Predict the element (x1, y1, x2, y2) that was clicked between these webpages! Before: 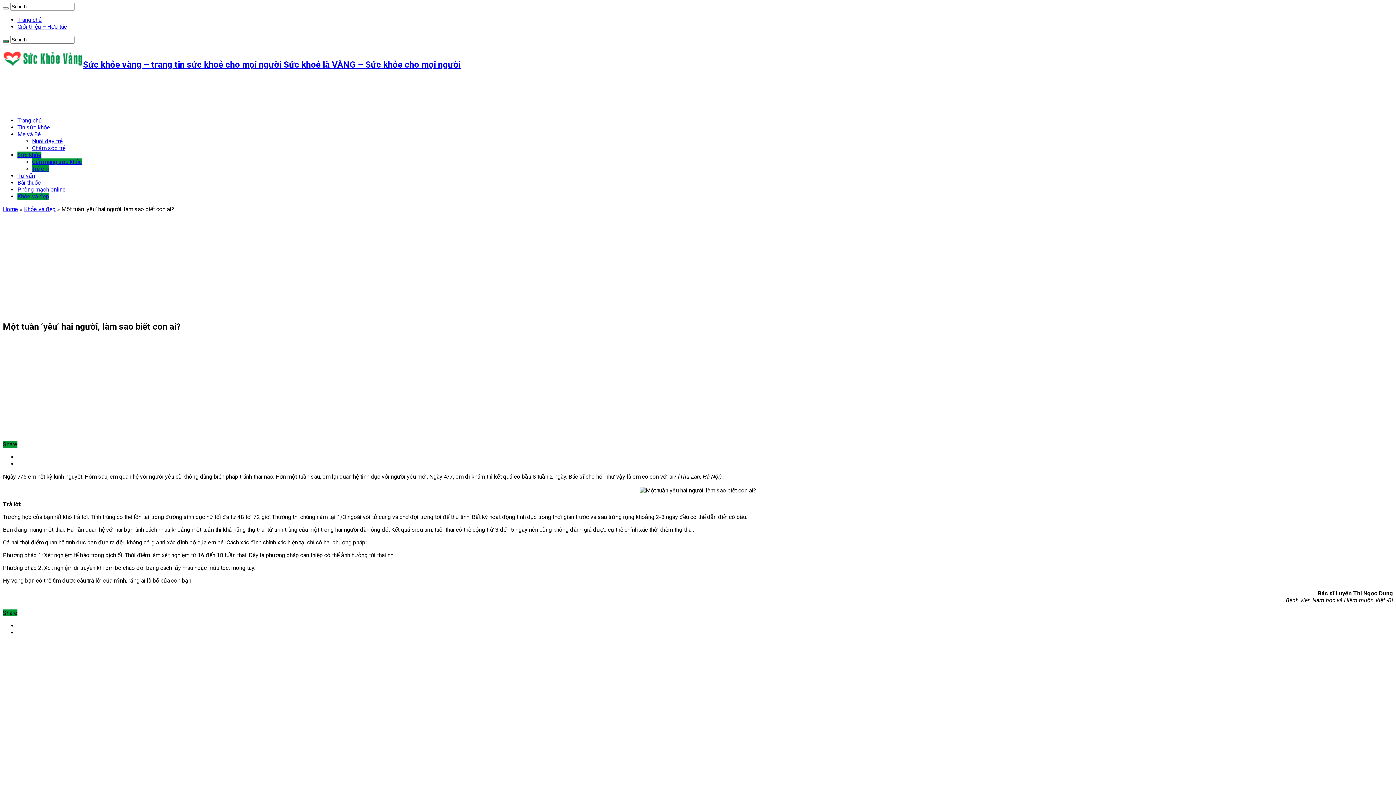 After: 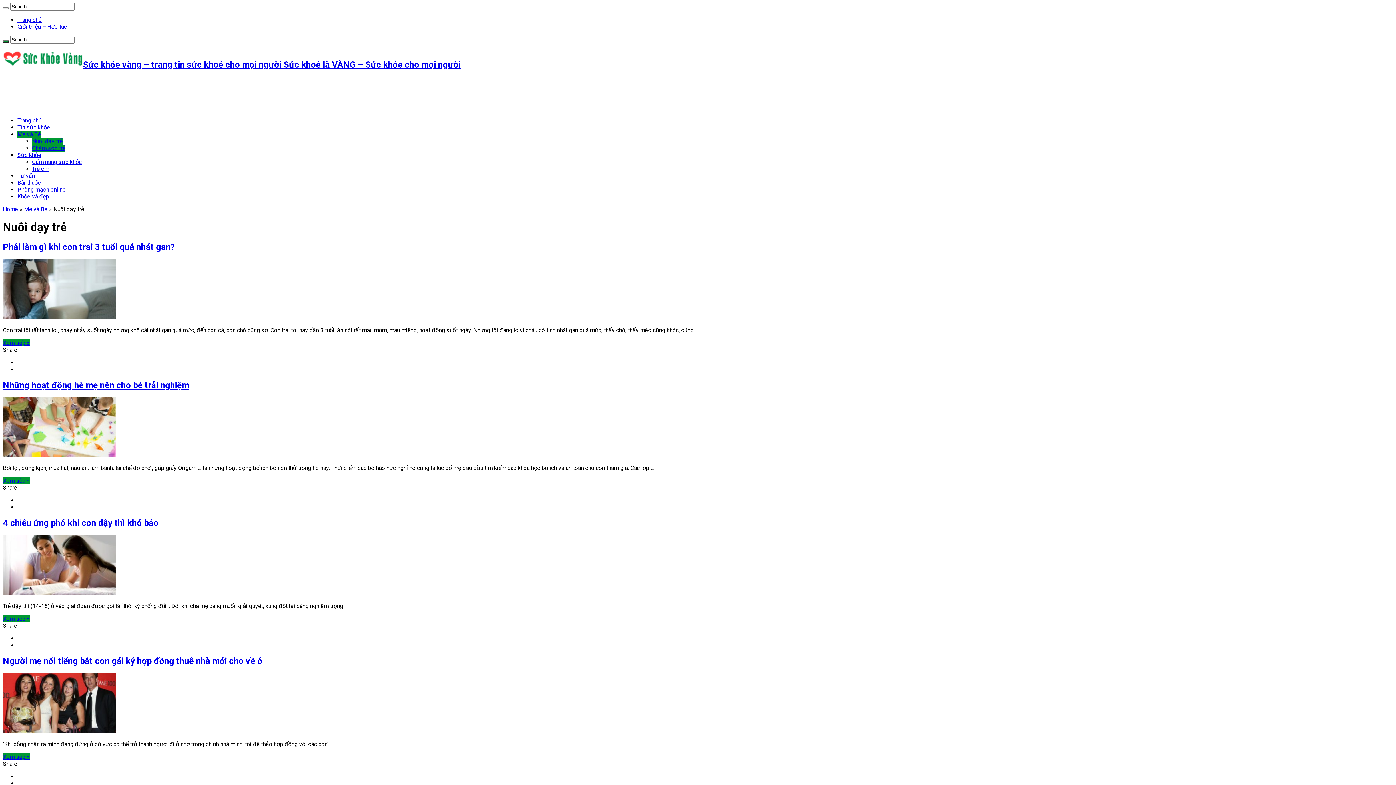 Action: bbox: (32, 137, 62, 144) label: Nuôi dạy trẻ